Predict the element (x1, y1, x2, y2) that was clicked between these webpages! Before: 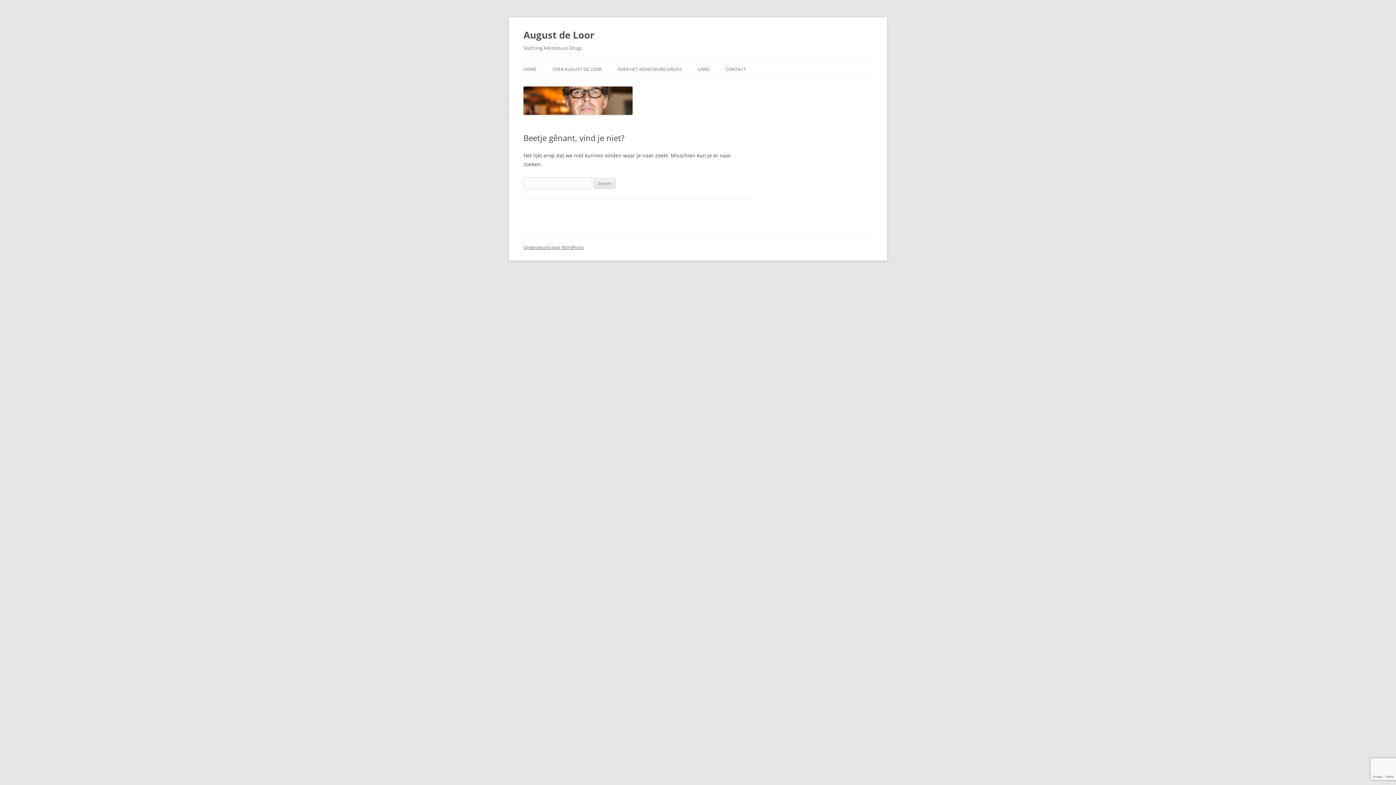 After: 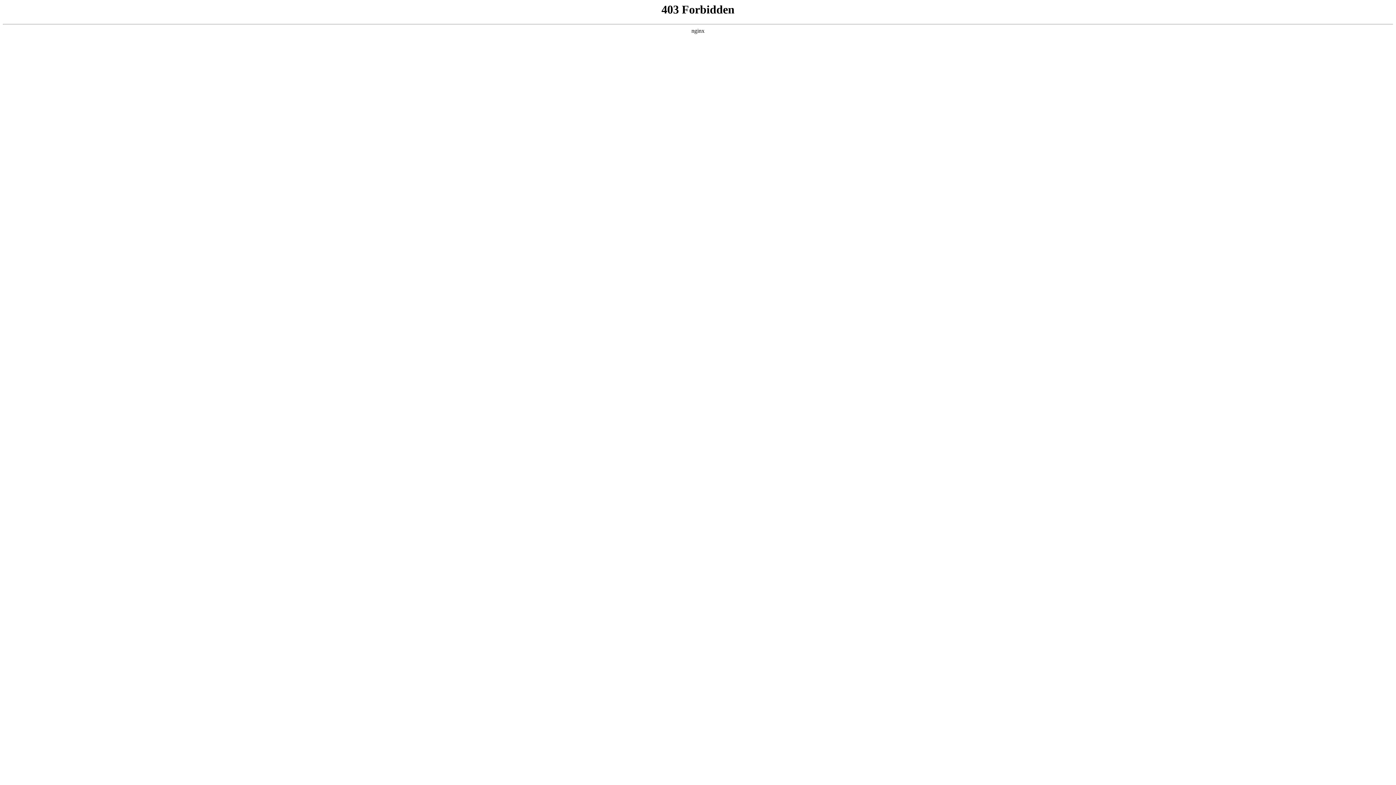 Action: bbox: (523, 244, 584, 250) label: Ondersteund door WordPress